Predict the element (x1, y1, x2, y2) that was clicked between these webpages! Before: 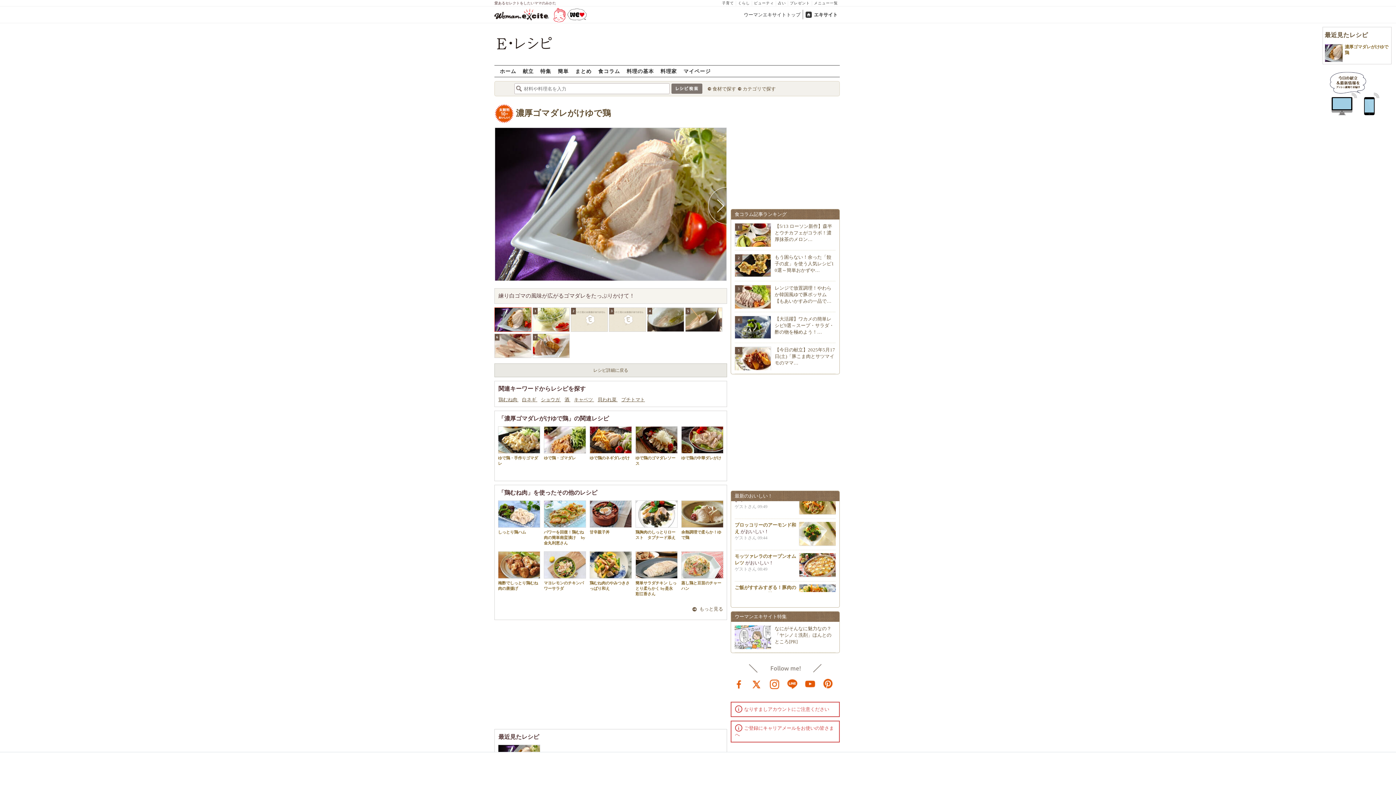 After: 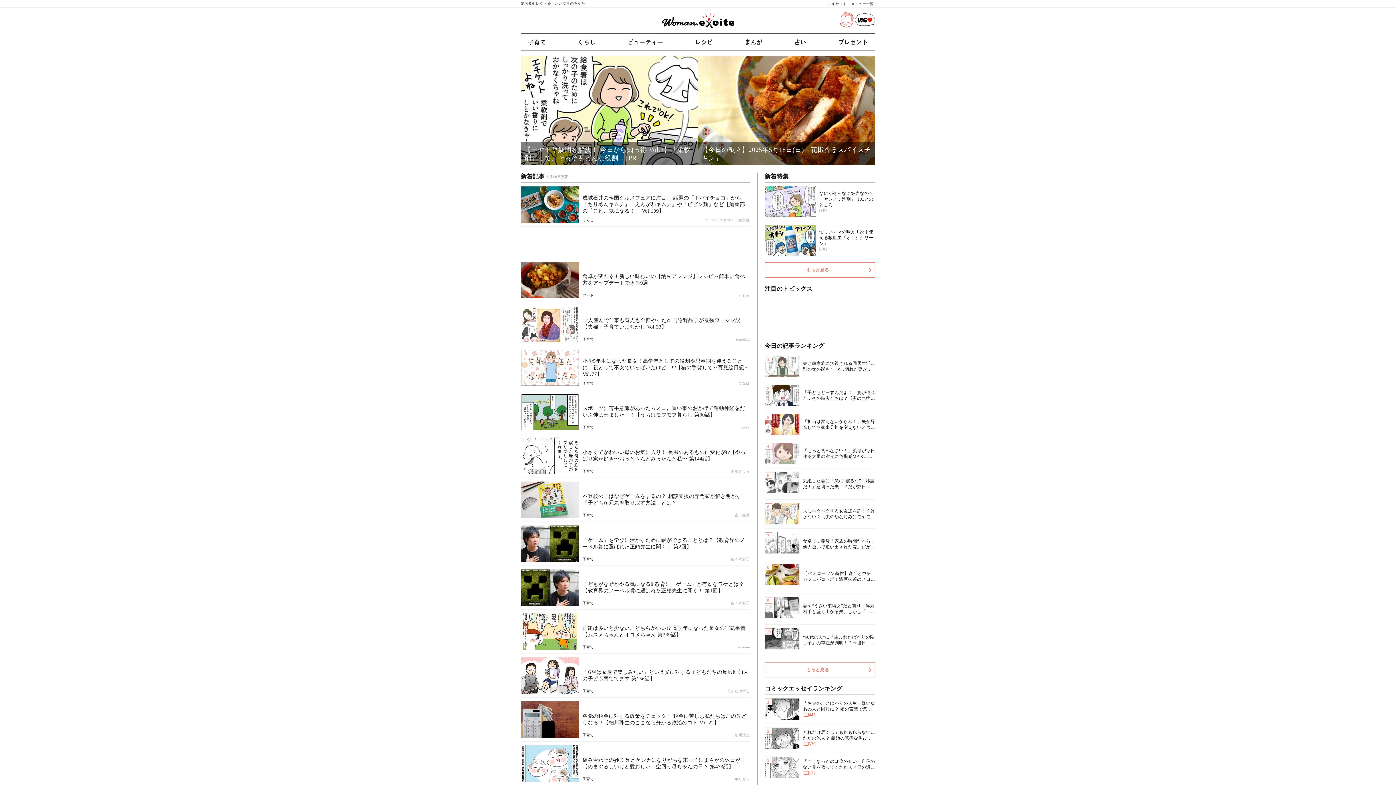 Action: bbox: (494, 8, 552, 20)